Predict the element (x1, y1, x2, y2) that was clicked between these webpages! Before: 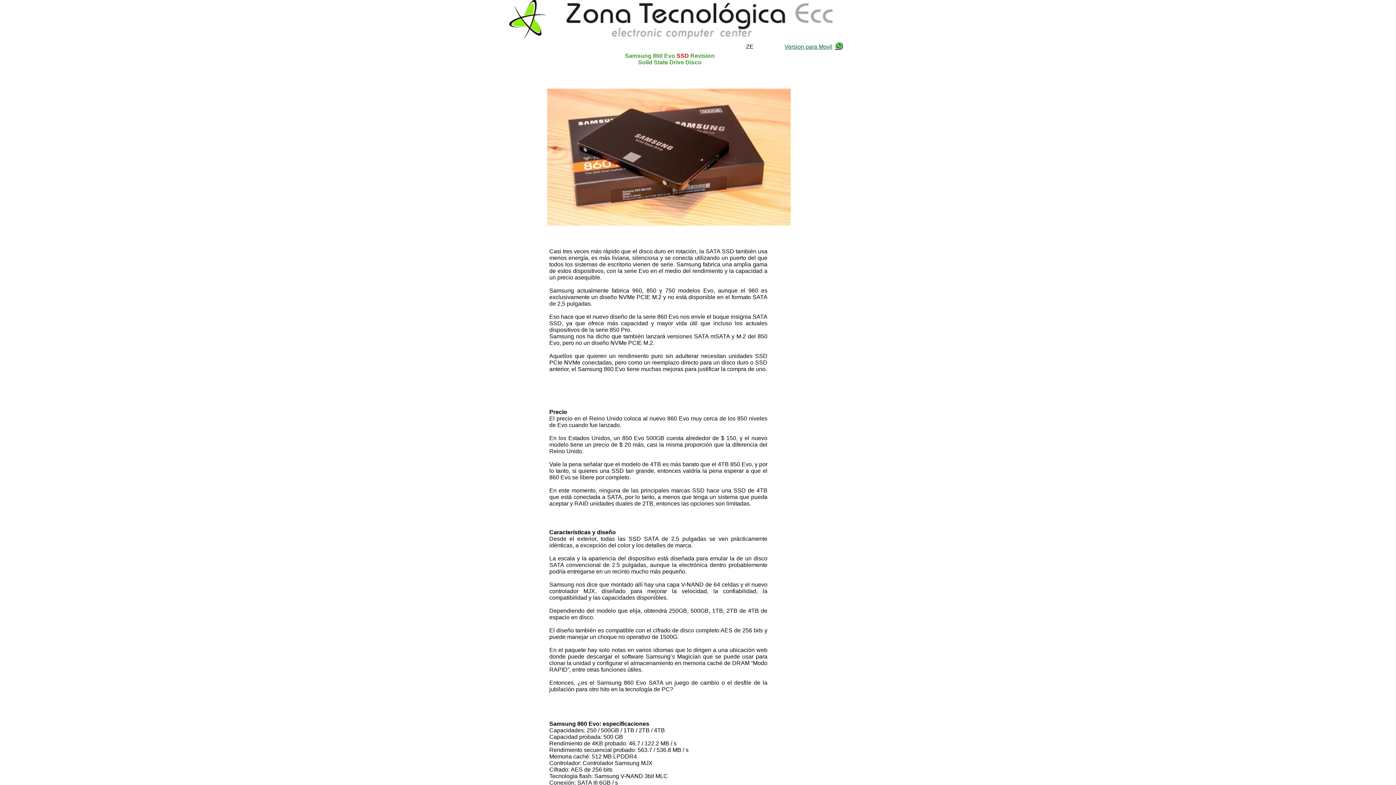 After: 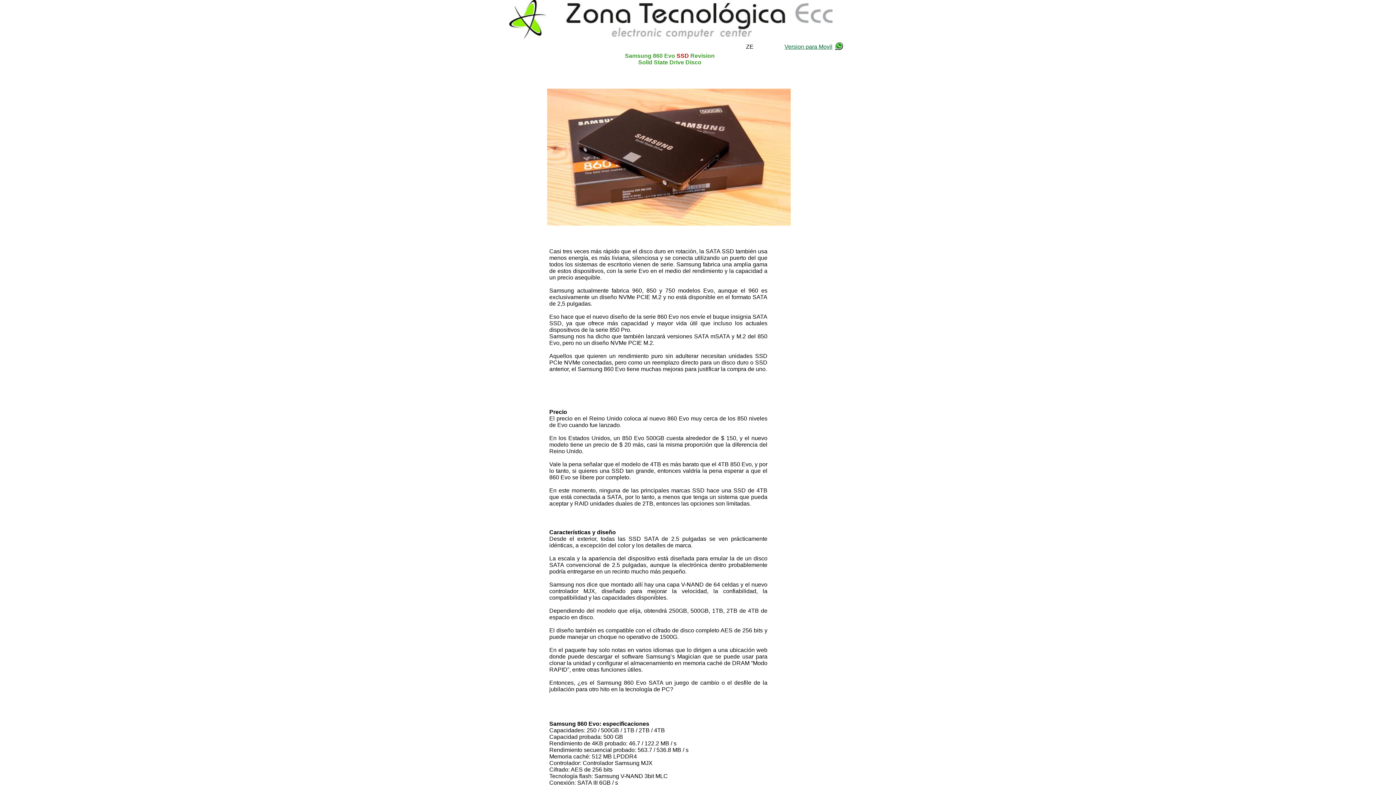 Action: bbox: (835, 45, 843, 51)